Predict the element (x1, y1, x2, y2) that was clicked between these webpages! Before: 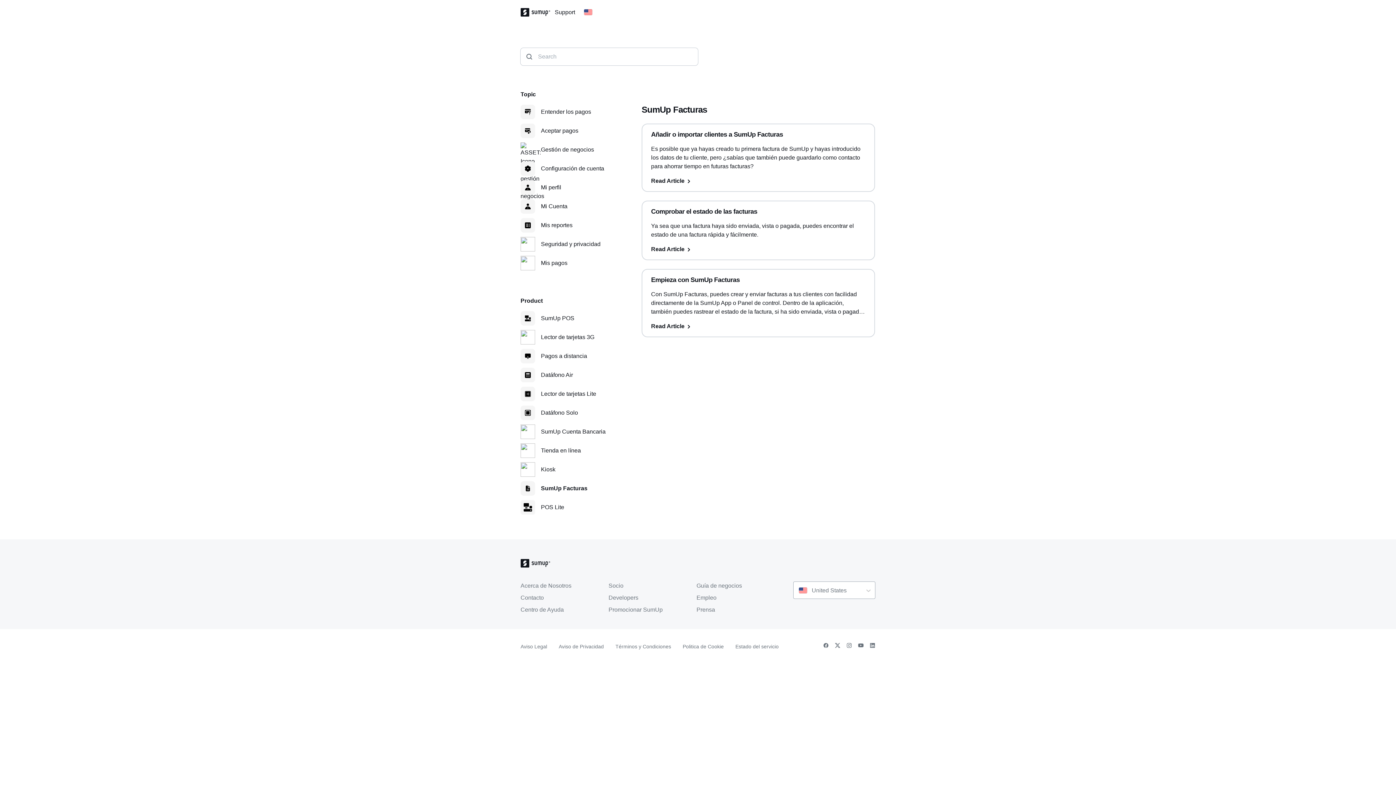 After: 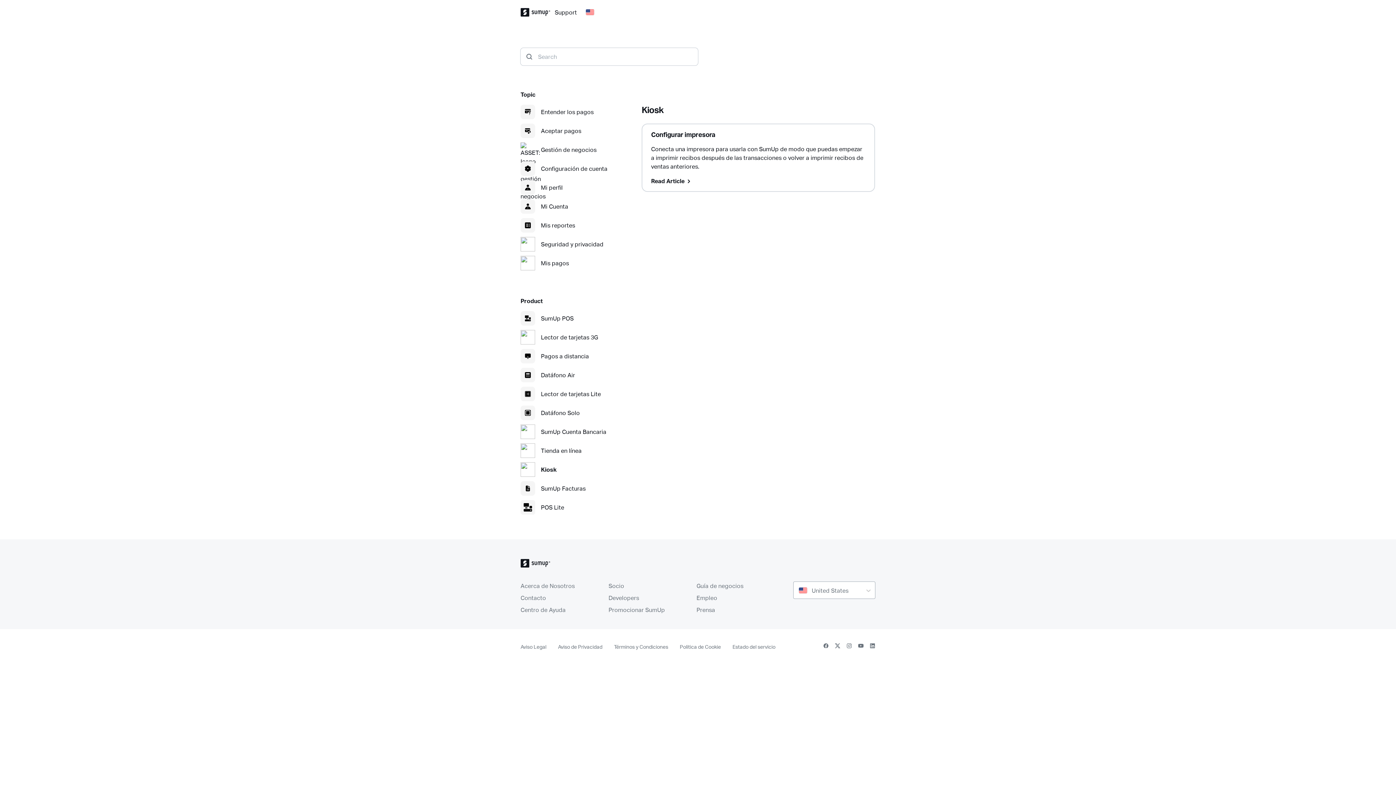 Action: bbox: (541, 465, 555, 474) label: Kiosk